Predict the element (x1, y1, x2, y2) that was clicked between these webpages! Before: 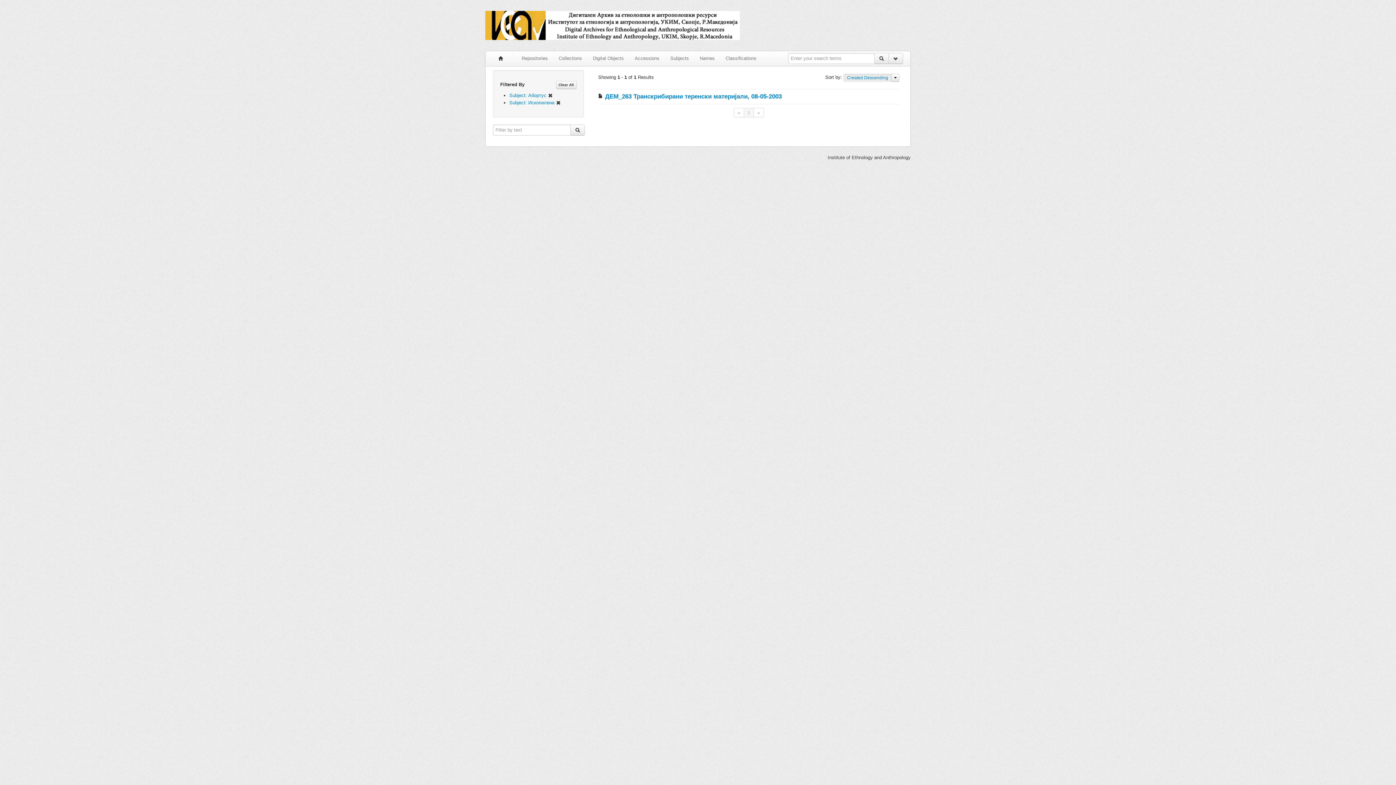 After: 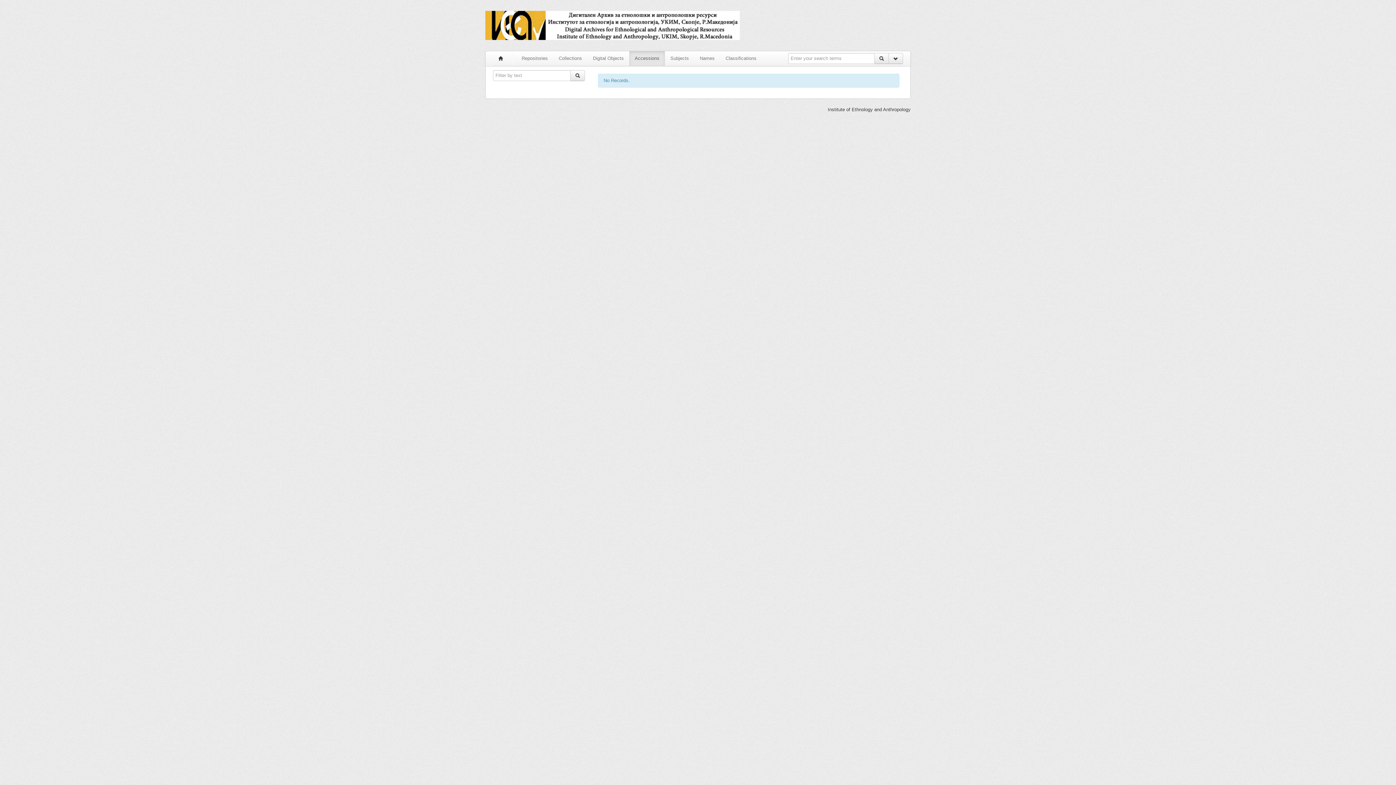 Action: label: Accessions bbox: (629, 51, 665, 65)